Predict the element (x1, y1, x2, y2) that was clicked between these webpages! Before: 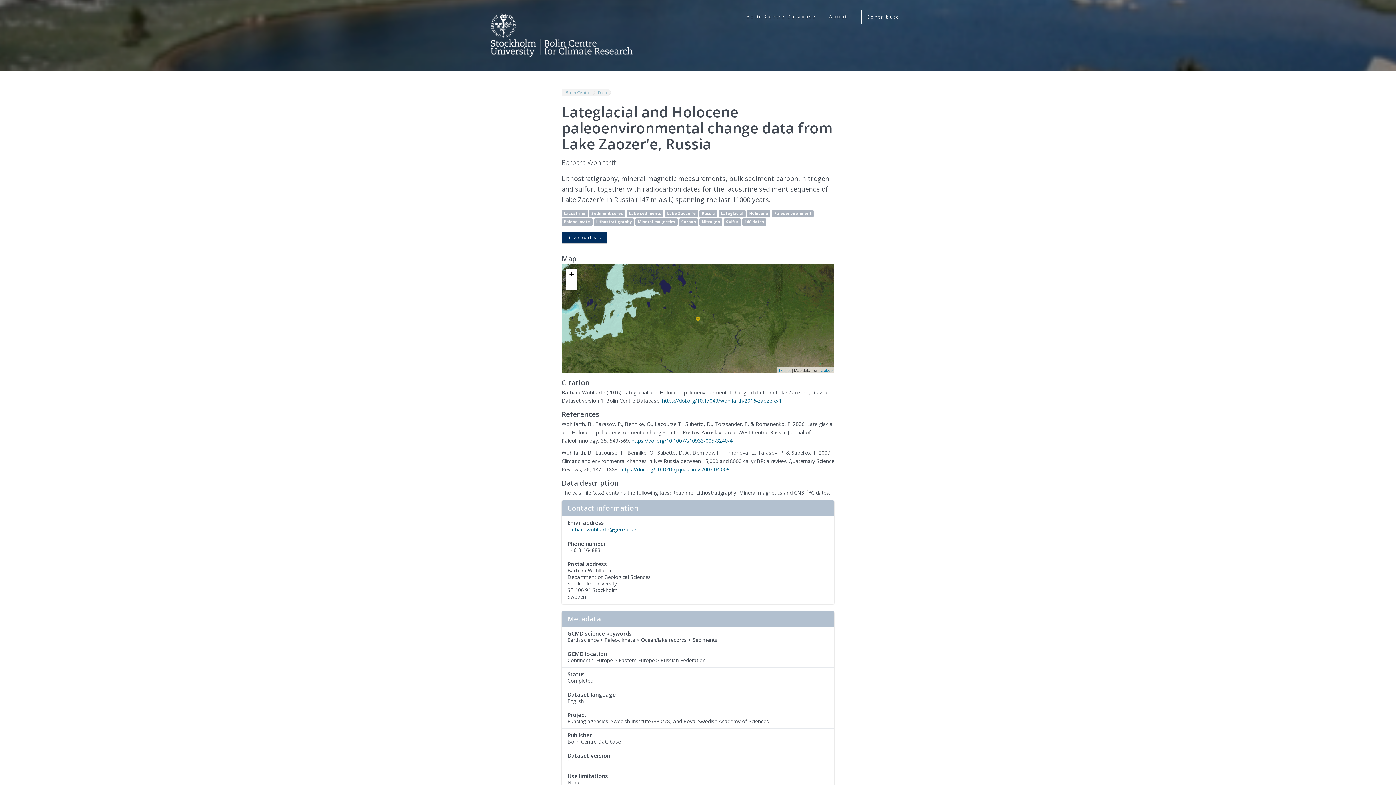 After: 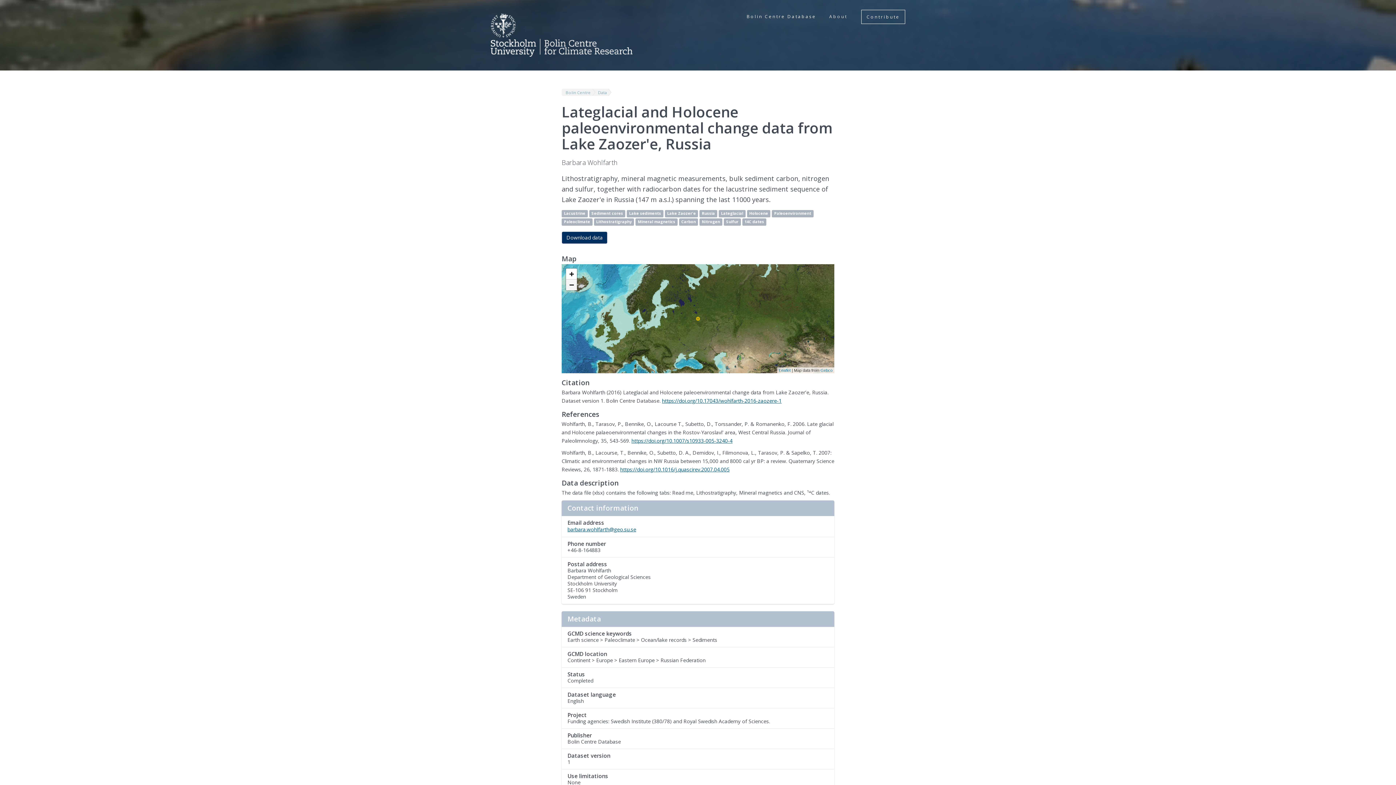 Action: bbox: (566, 279, 577, 290) label: Zoom out